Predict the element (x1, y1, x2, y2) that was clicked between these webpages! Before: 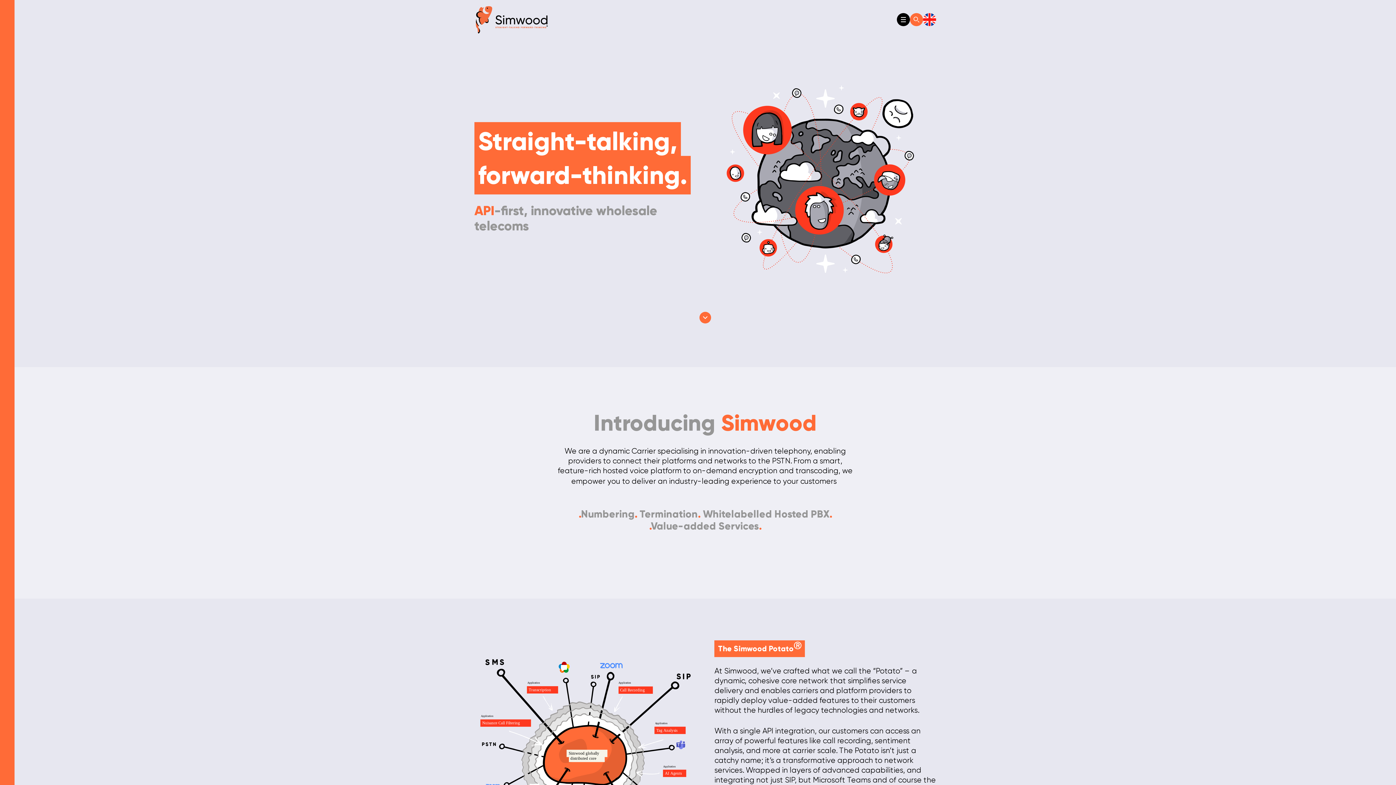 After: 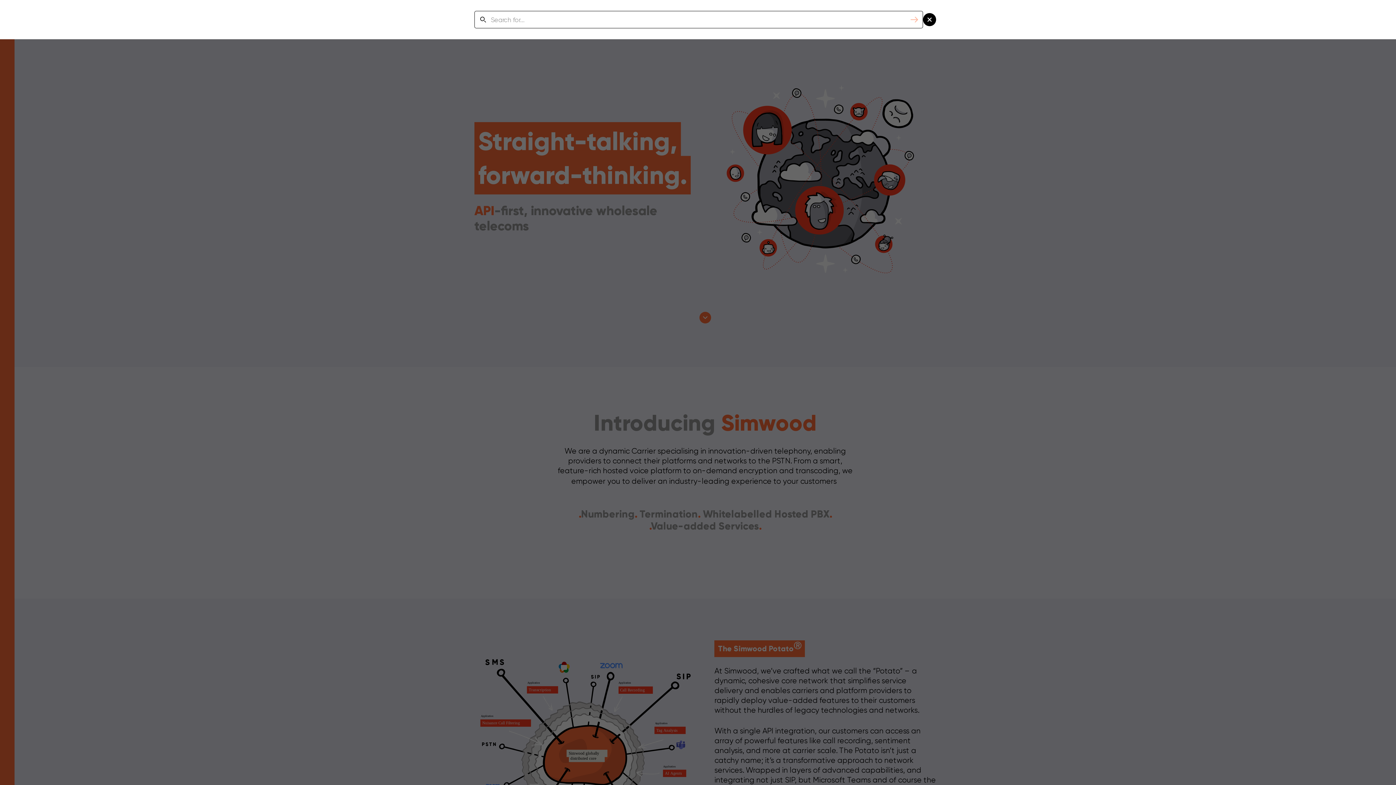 Action: bbox: (910, 13, 923, 26)